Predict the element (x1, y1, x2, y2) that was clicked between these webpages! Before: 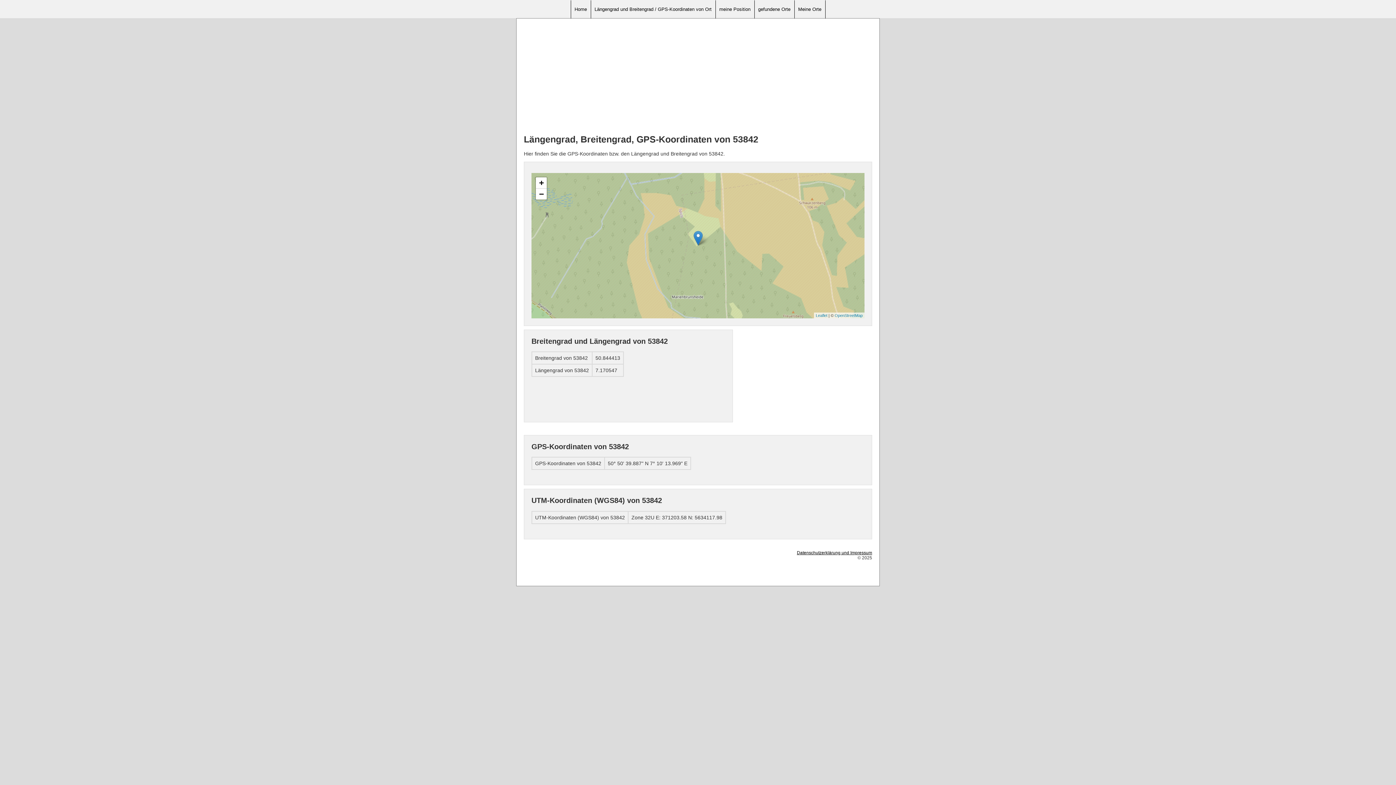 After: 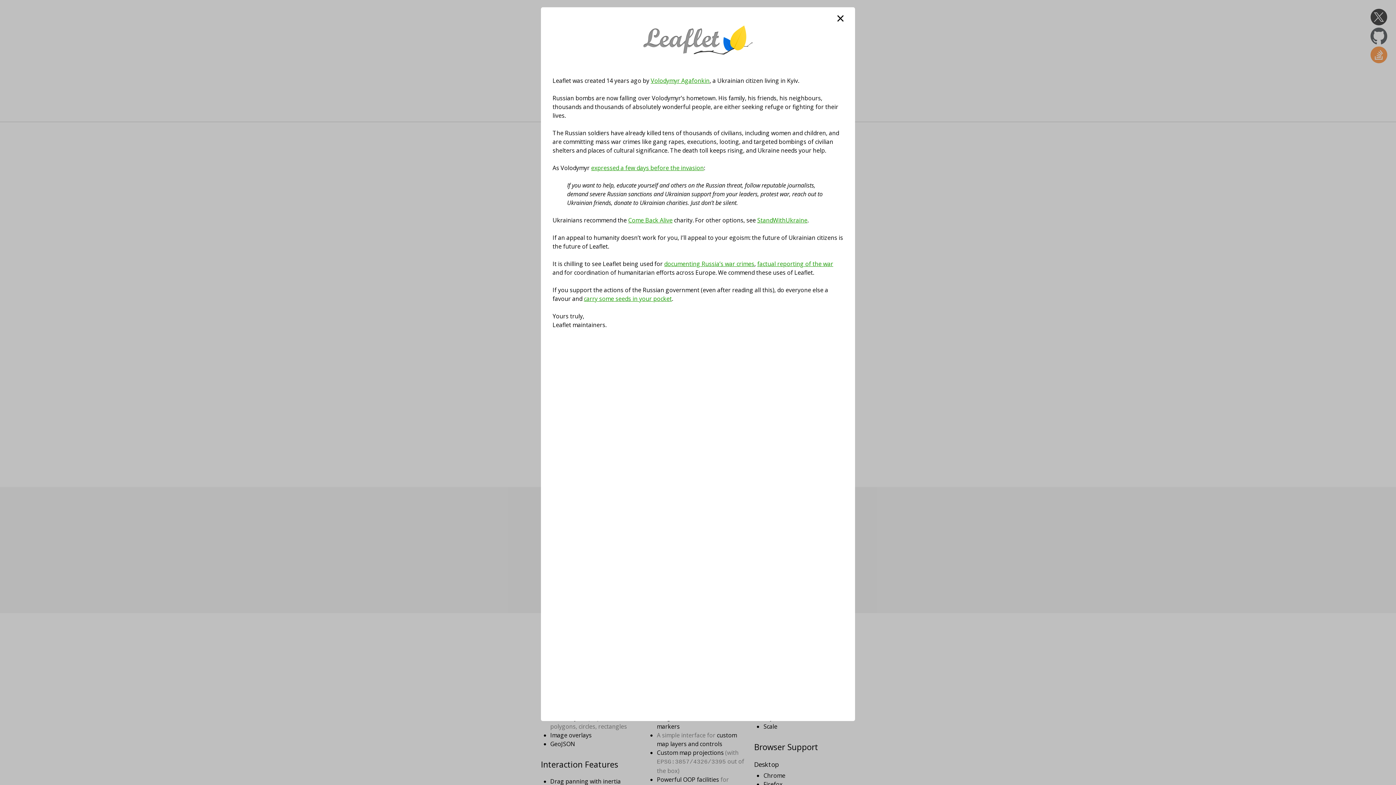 Action: label: Leaflet bbox: (816, 313, 827, 317)